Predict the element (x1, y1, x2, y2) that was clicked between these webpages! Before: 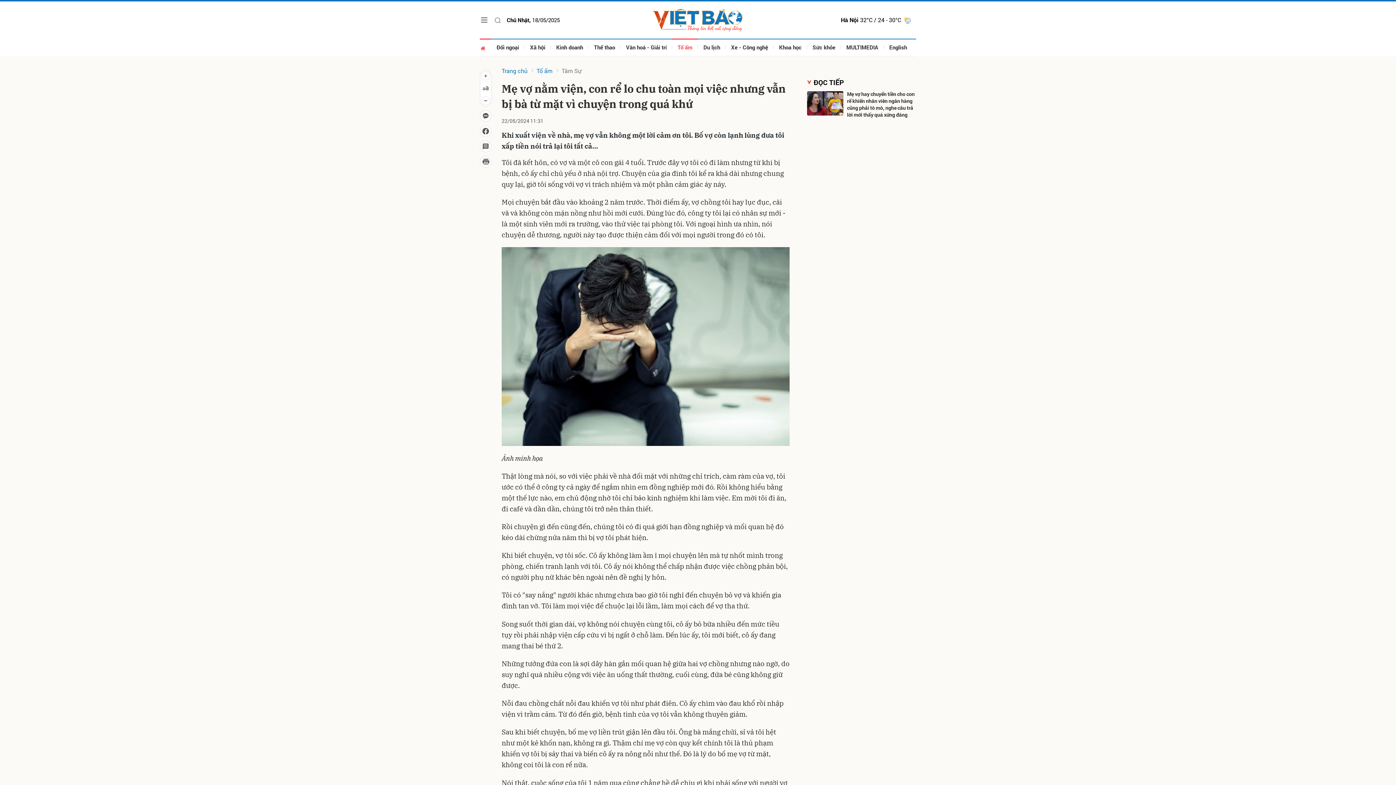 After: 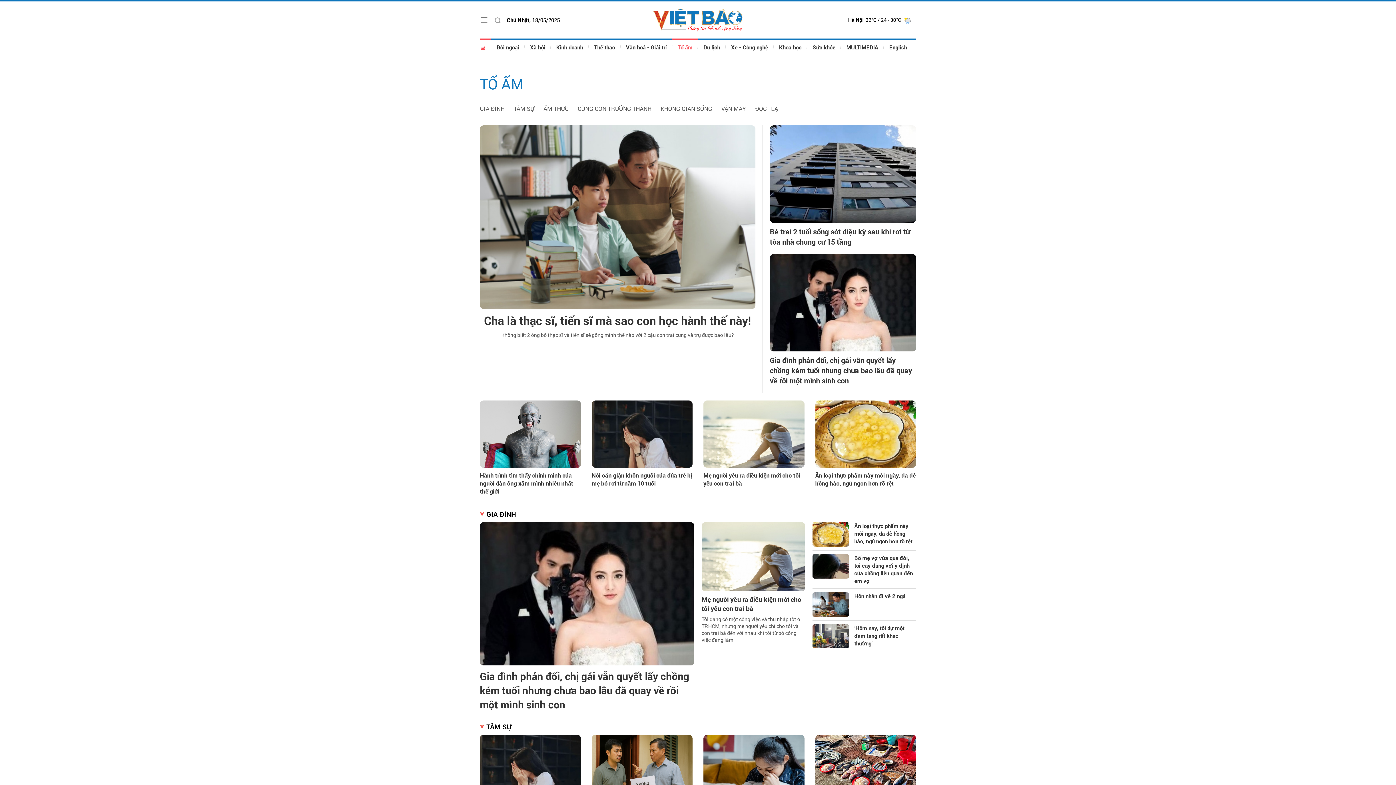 Action: label: Tổ ấm bbox: (536, 66, 552, 74)